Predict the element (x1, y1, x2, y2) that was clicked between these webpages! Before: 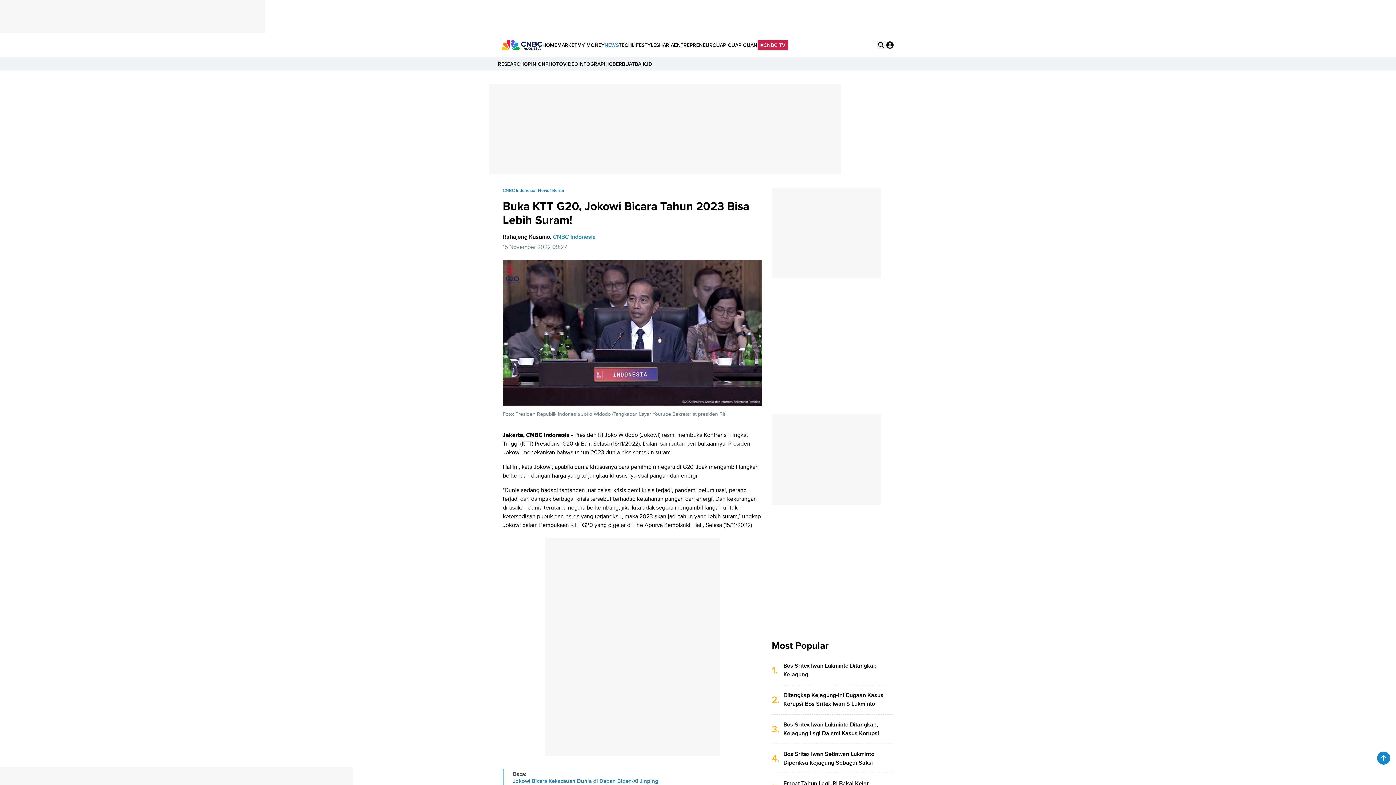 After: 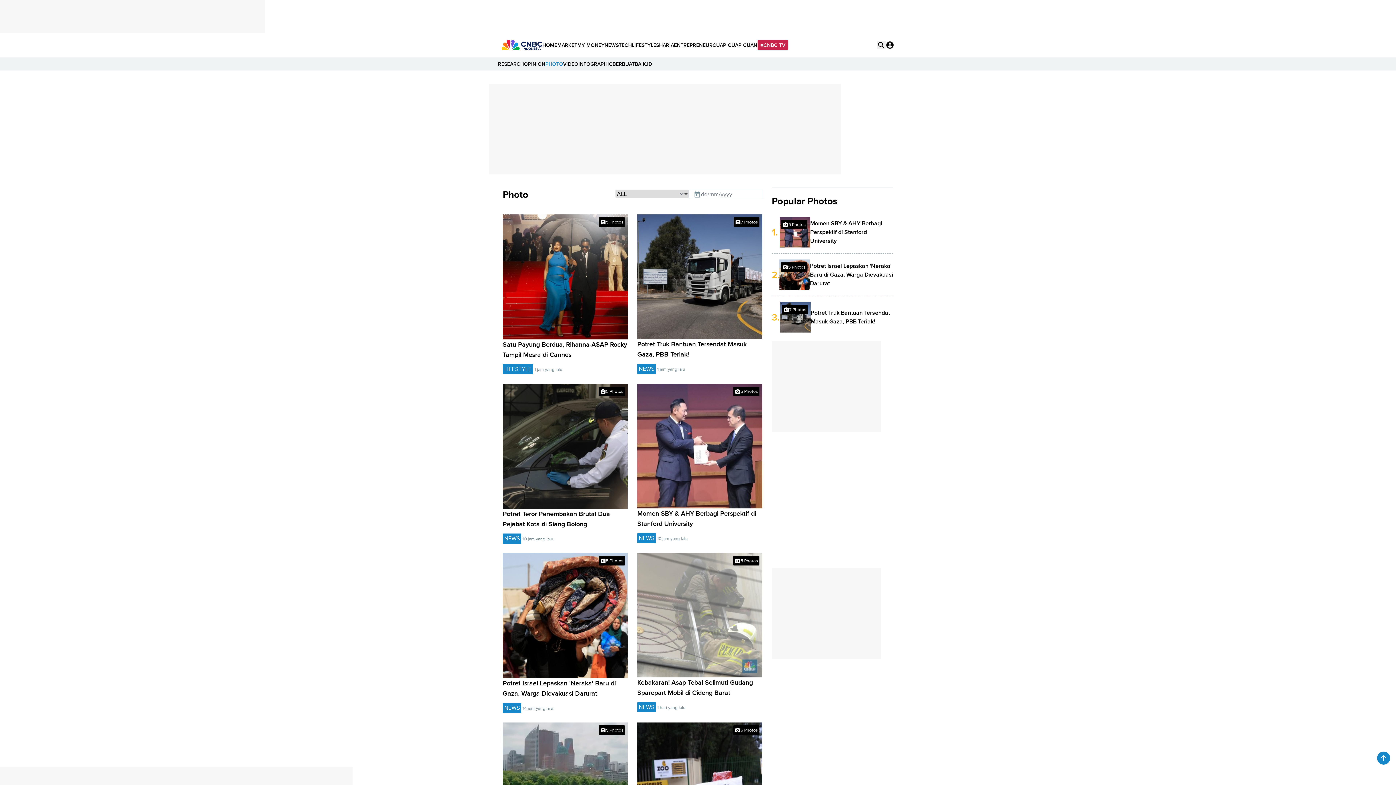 Action: bbox: (545, 60, 563, 67) label: PHOTO